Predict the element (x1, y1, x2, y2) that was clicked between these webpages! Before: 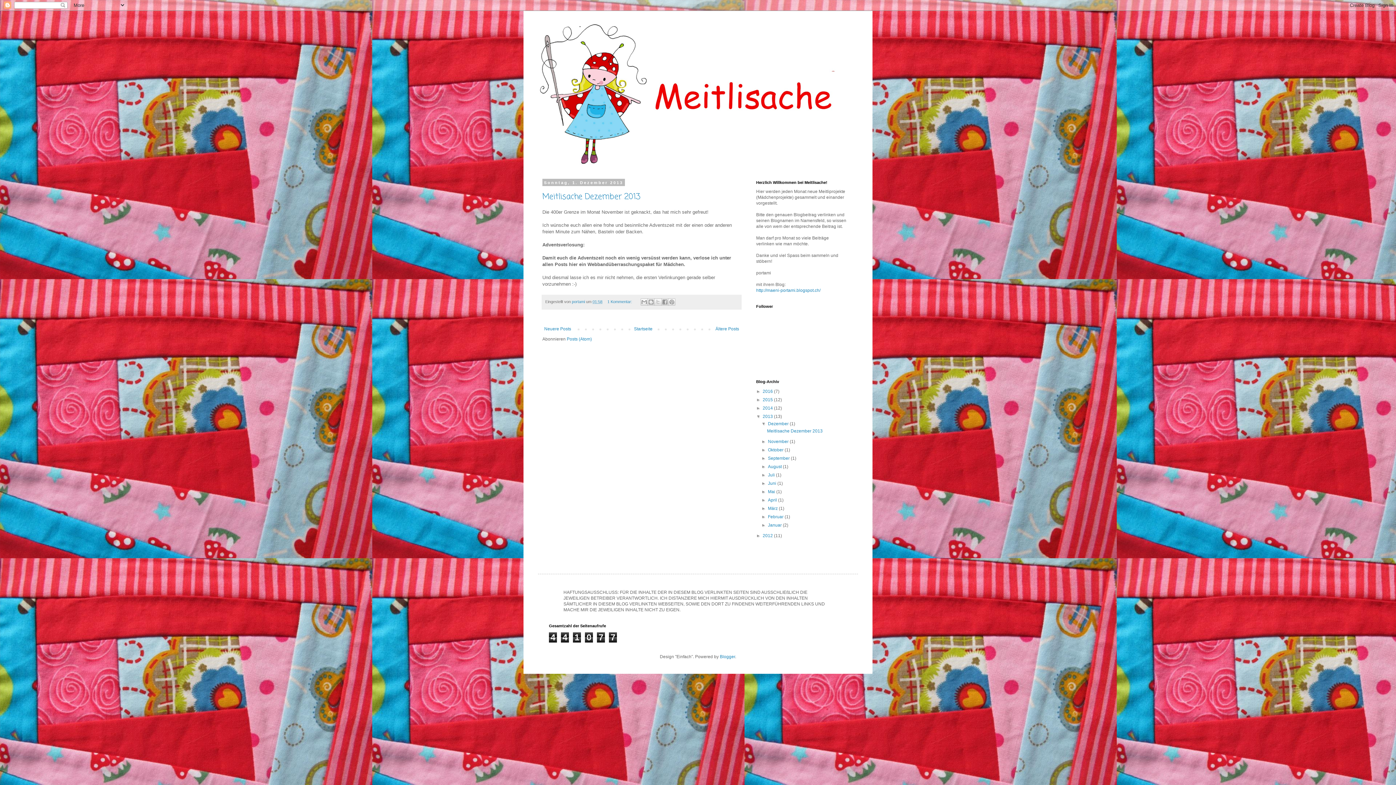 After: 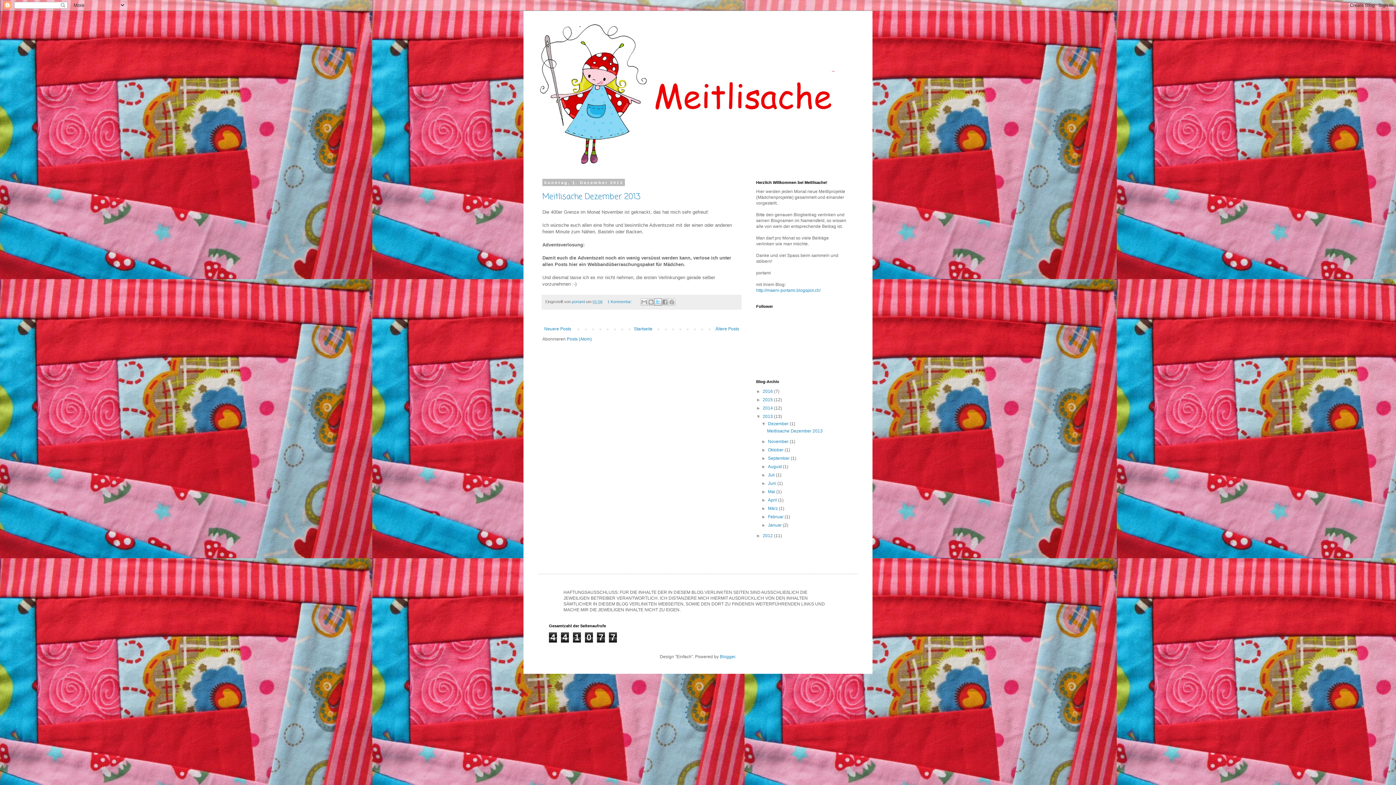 Action: label: Auf X teilen bbox: (654, 298, 661, 305)